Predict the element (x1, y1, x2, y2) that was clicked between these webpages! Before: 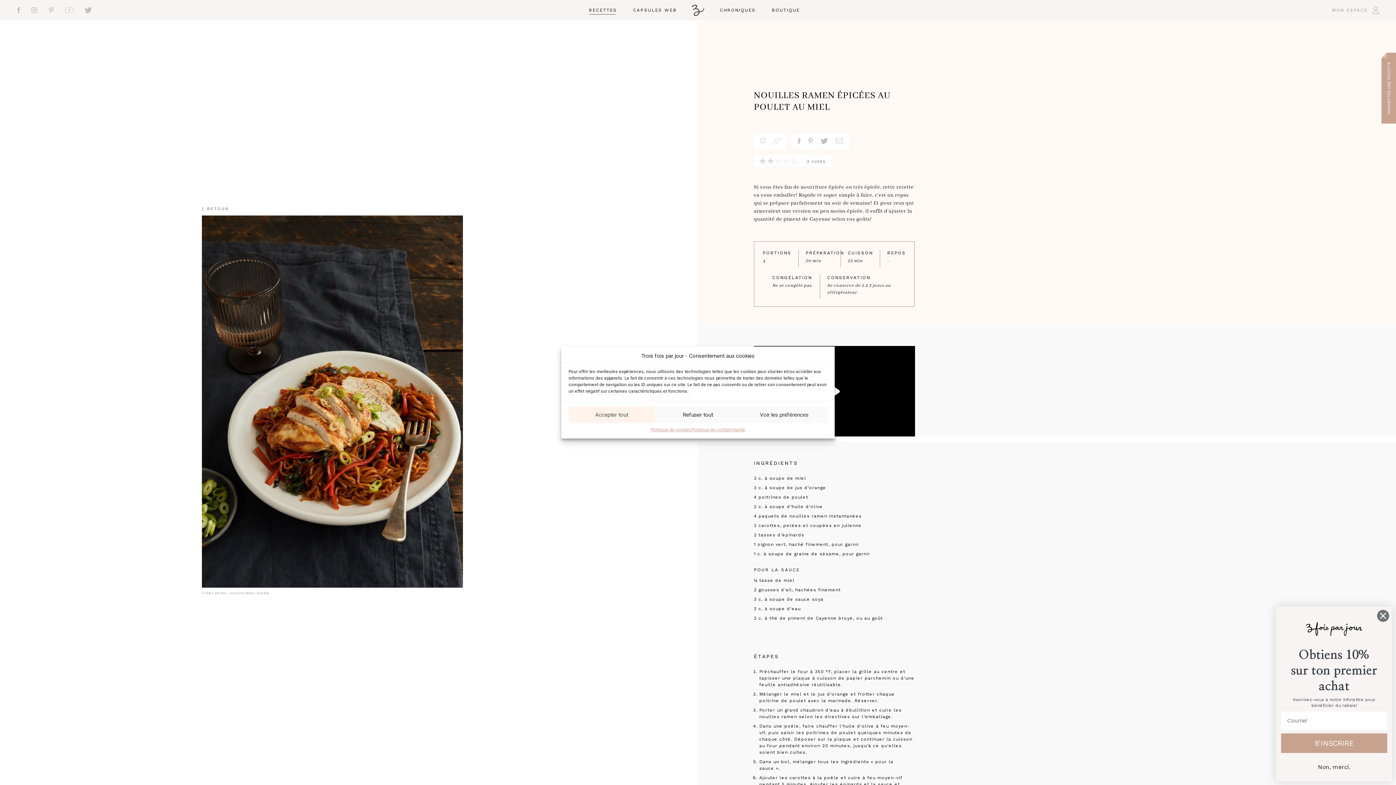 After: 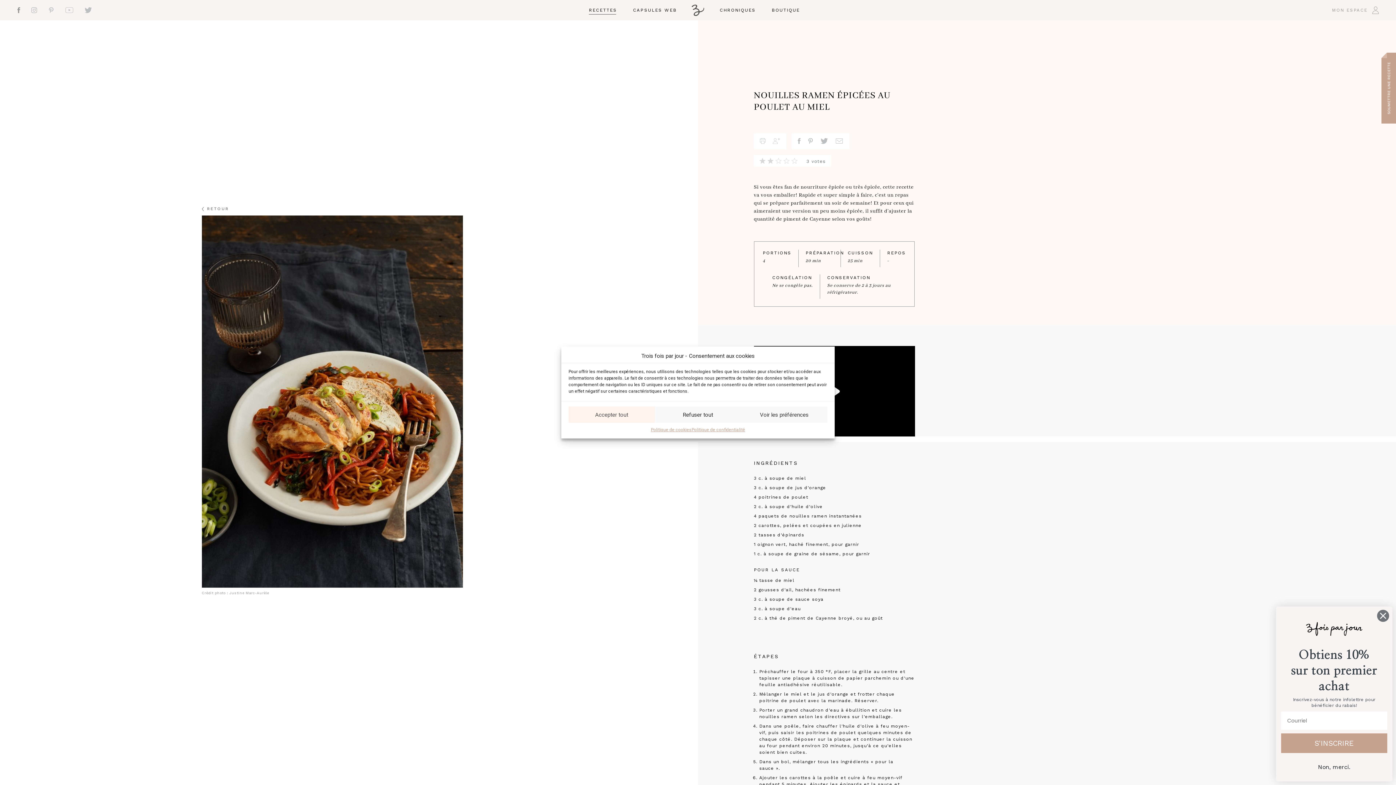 Action: bbox: (16, 6, 21, 14)